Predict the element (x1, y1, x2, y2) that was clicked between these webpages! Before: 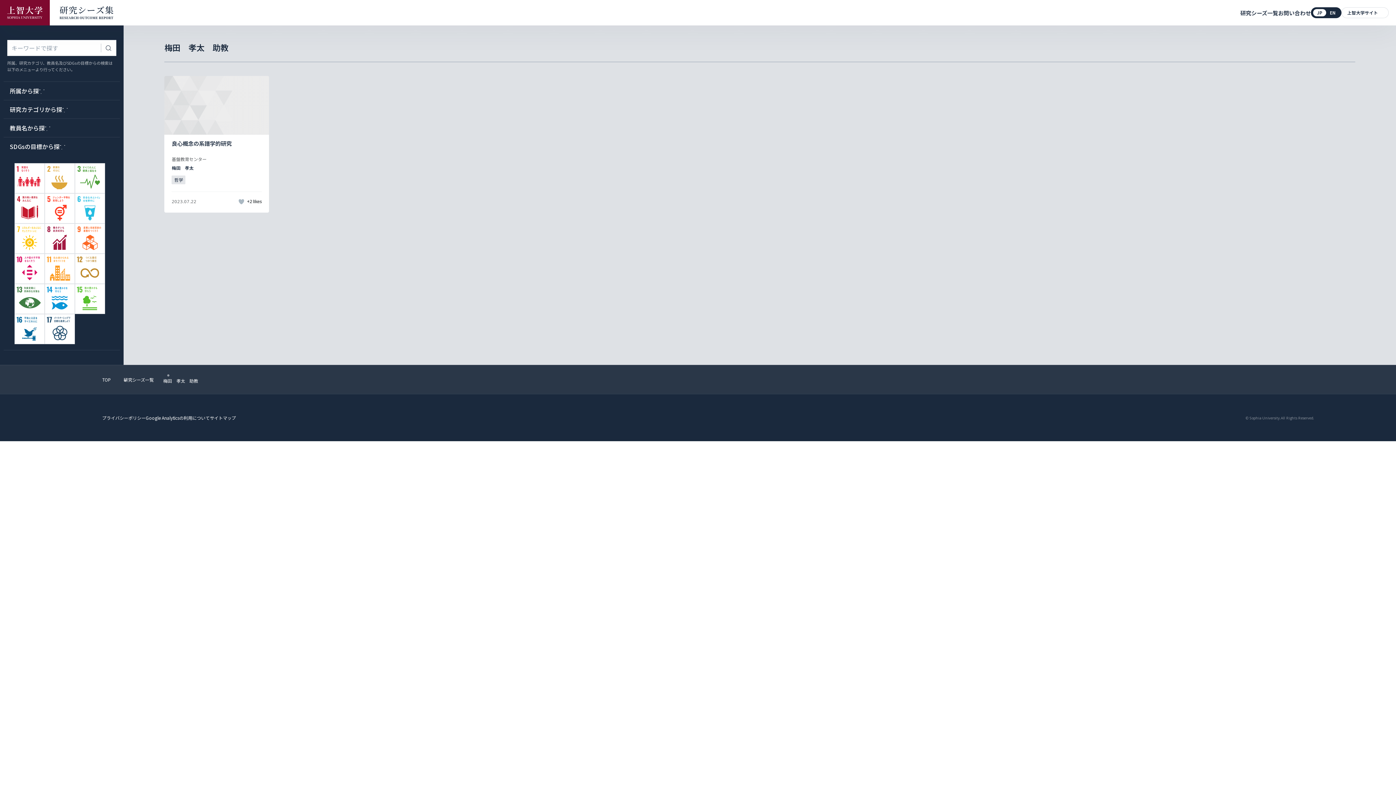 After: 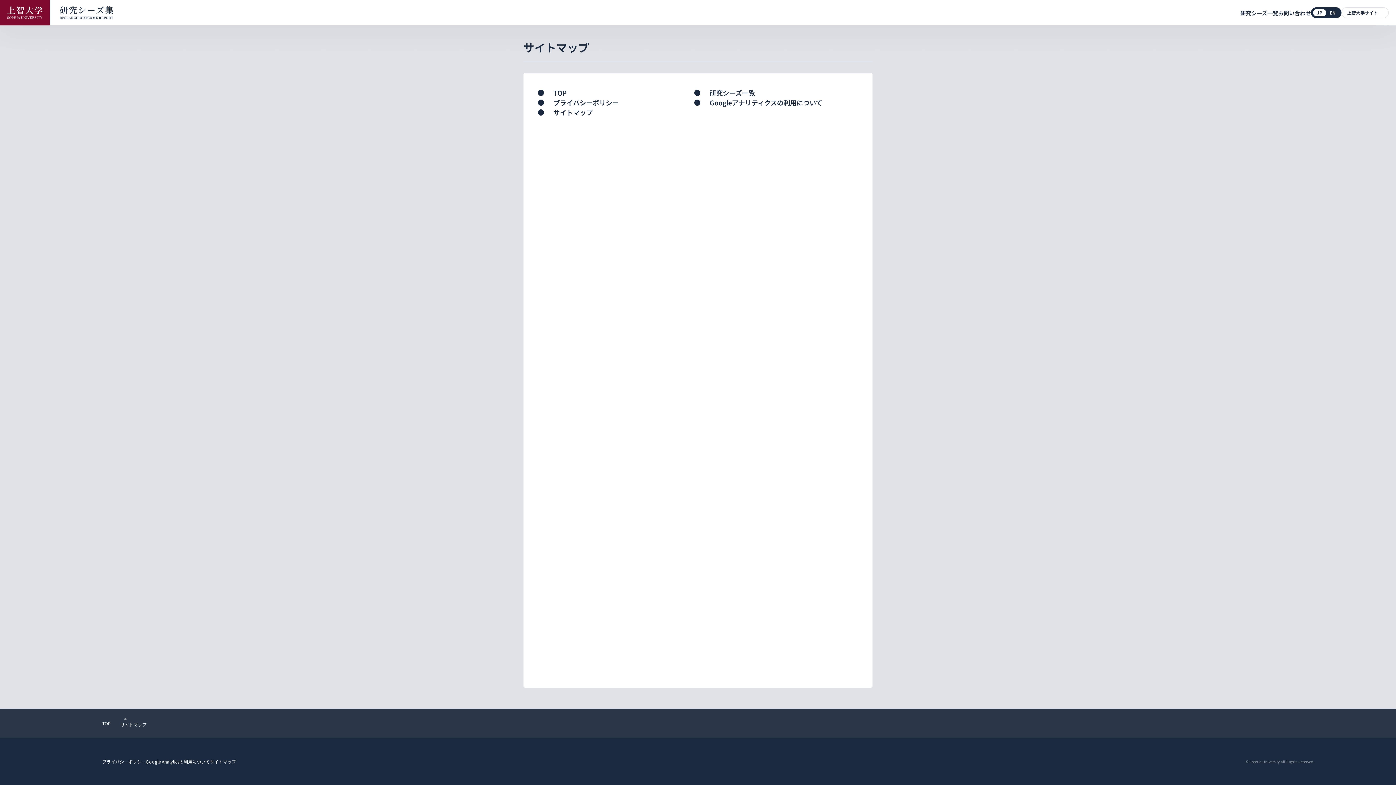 Action: bbox: (209, 413, 236, 422) label: サイトマップ